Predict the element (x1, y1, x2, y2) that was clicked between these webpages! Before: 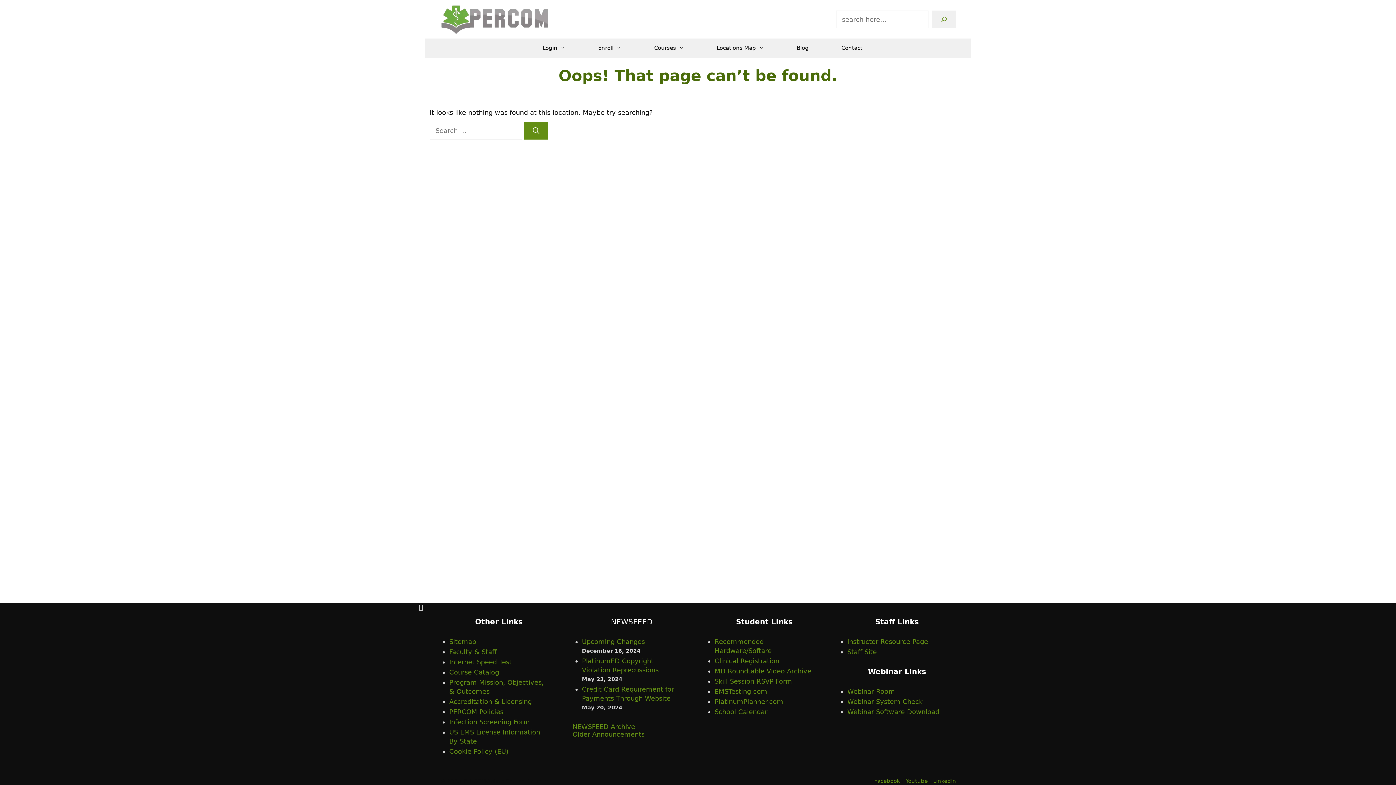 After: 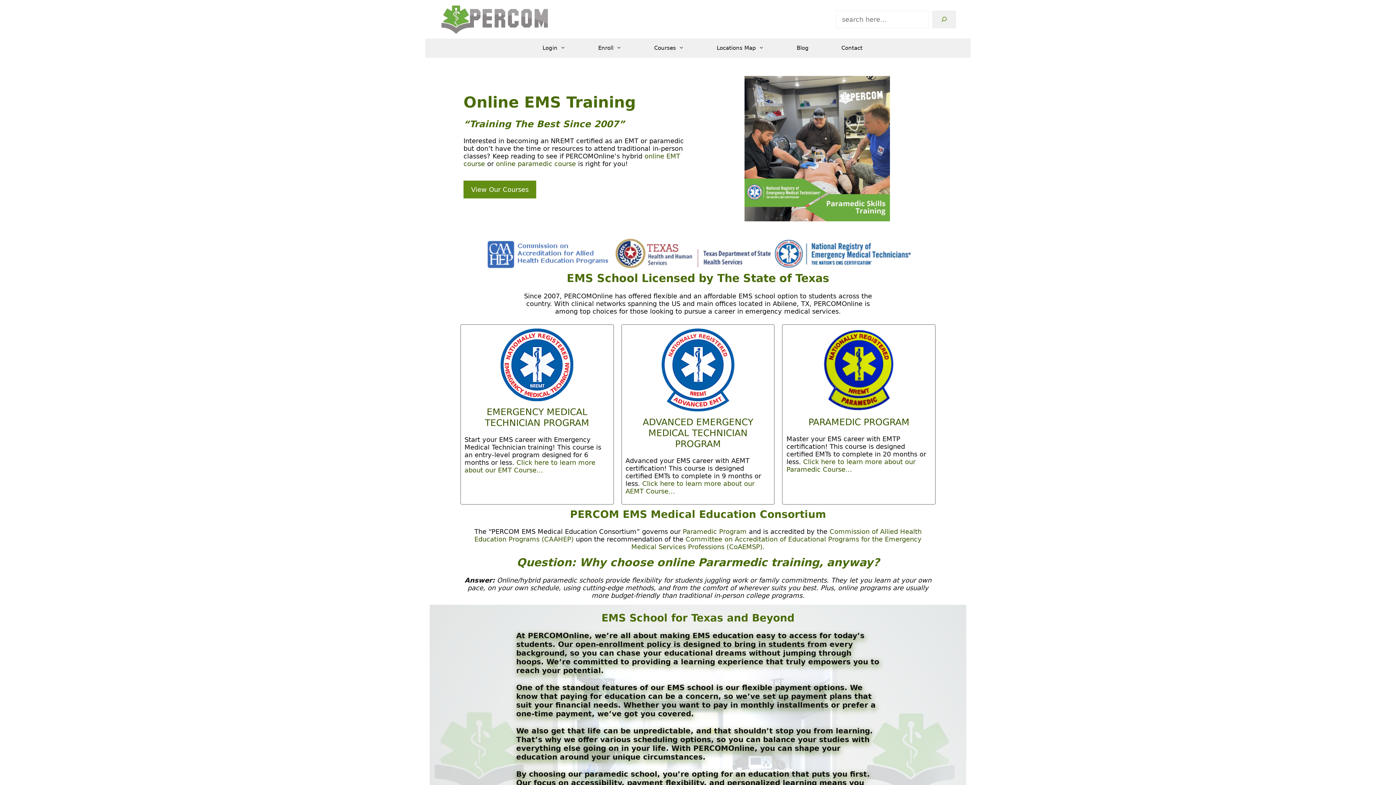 Action: bbox: (440, 16, 549, 21)